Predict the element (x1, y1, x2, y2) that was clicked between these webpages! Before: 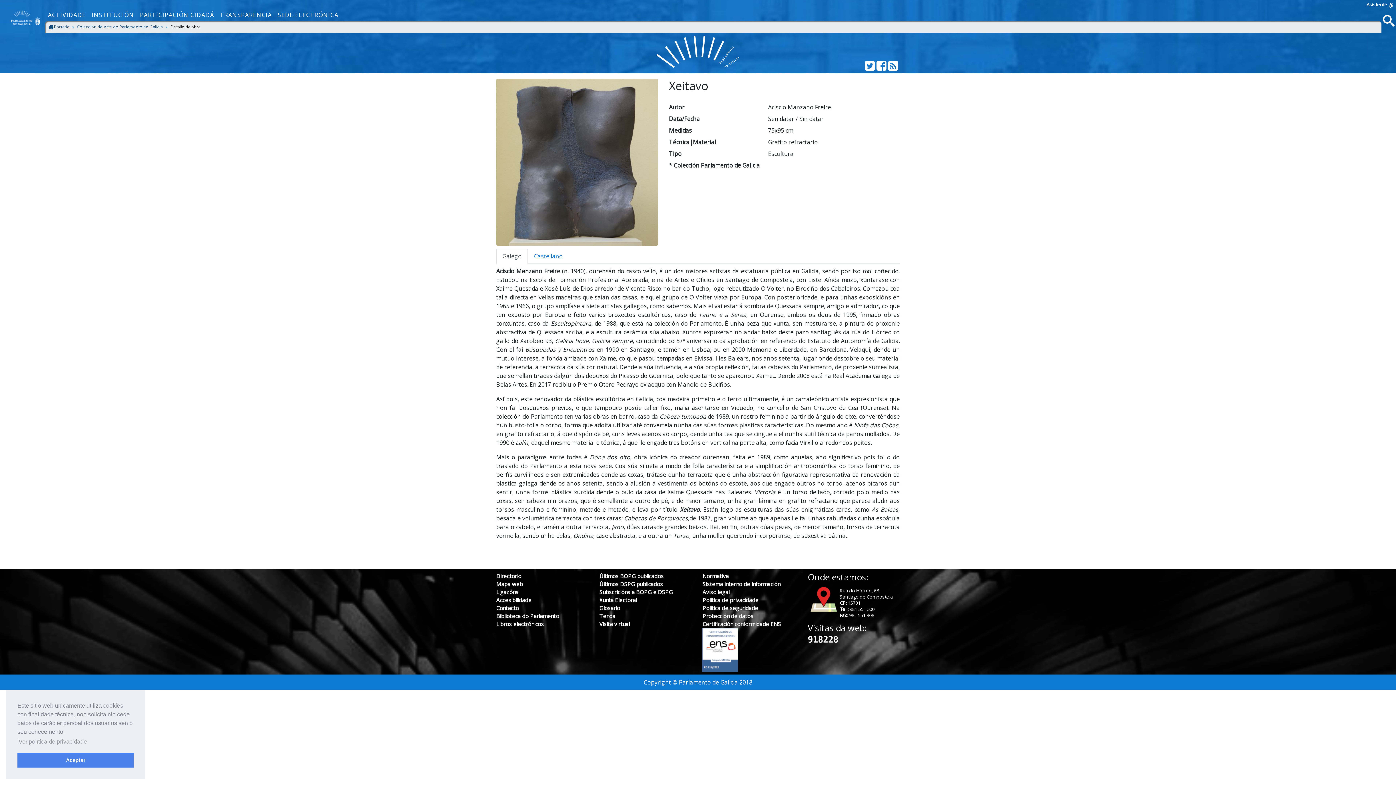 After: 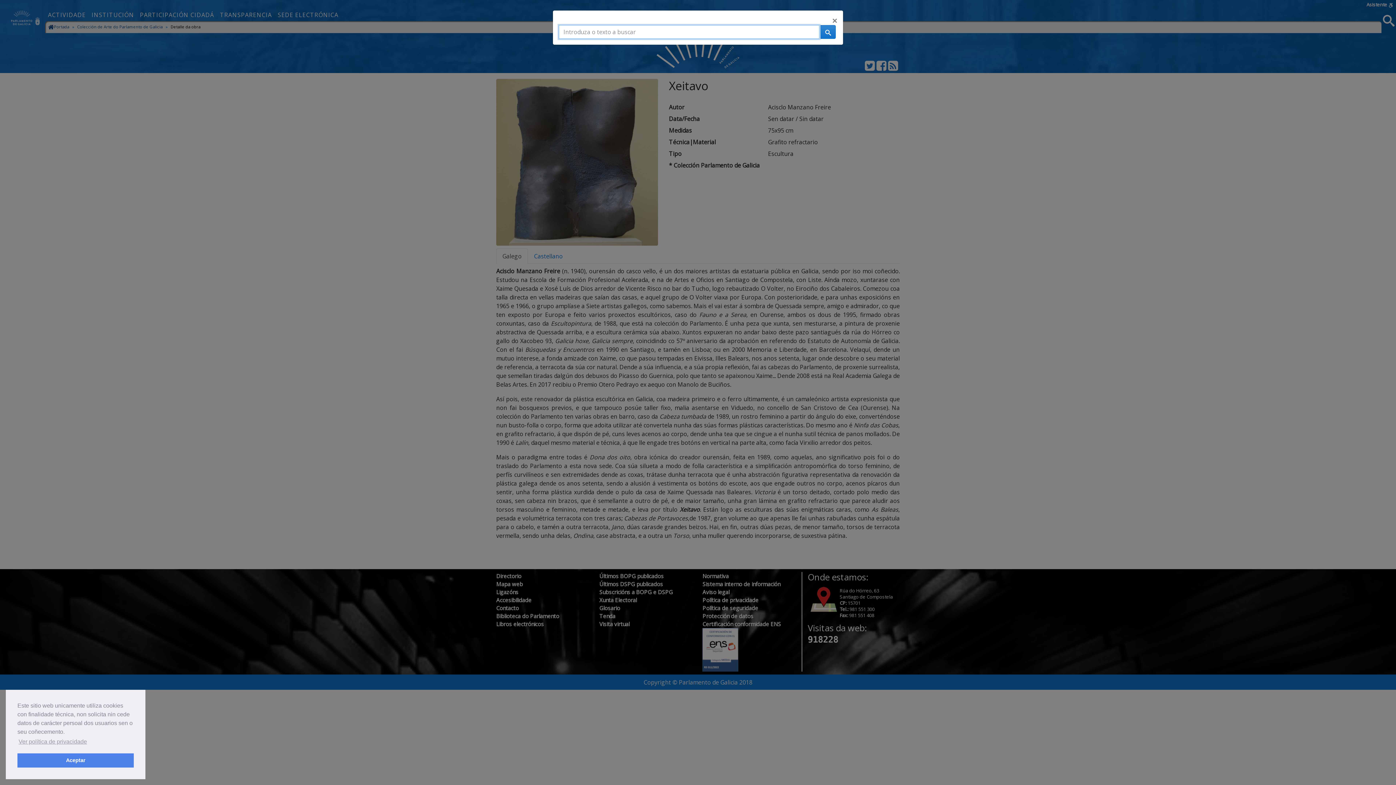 Action: label: Busca bbox: (1383, 15, 1394, 26)